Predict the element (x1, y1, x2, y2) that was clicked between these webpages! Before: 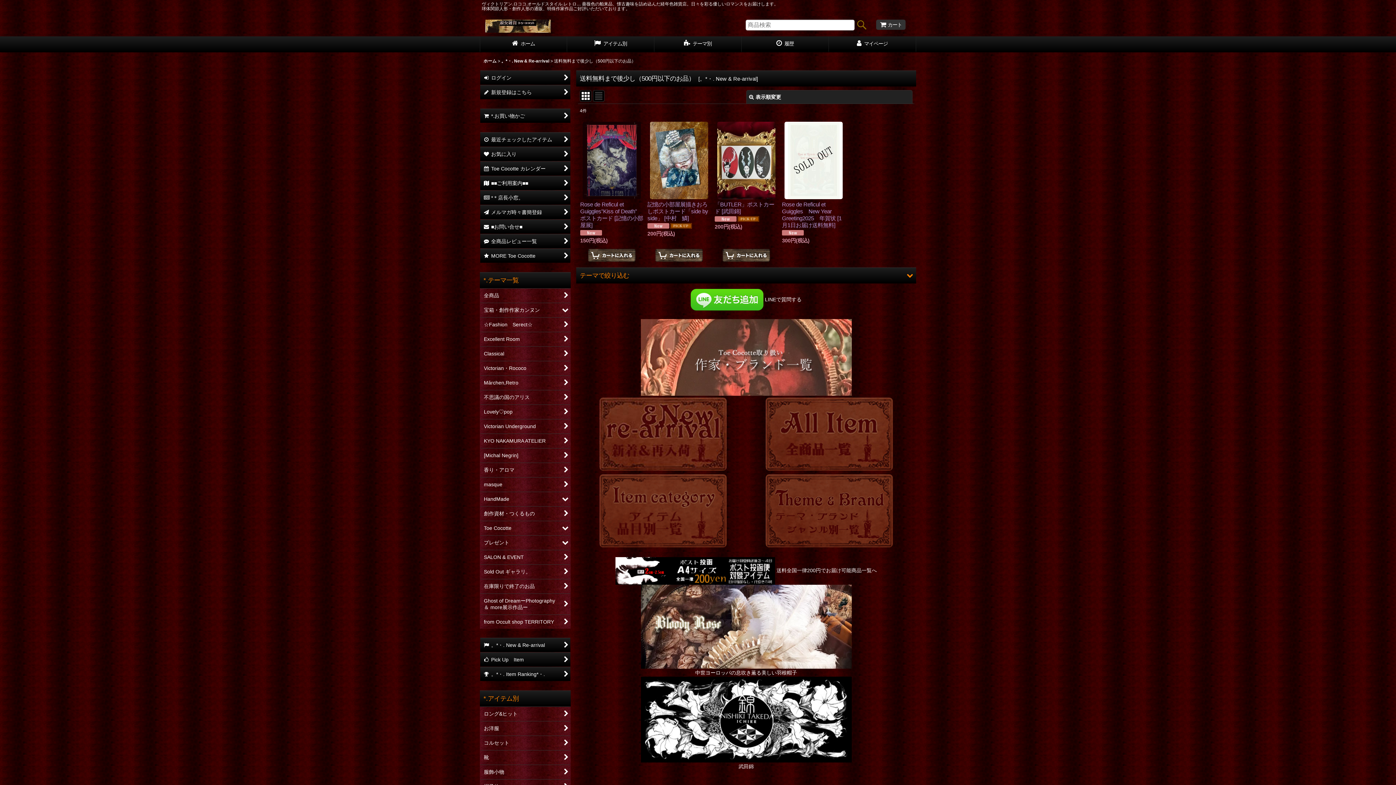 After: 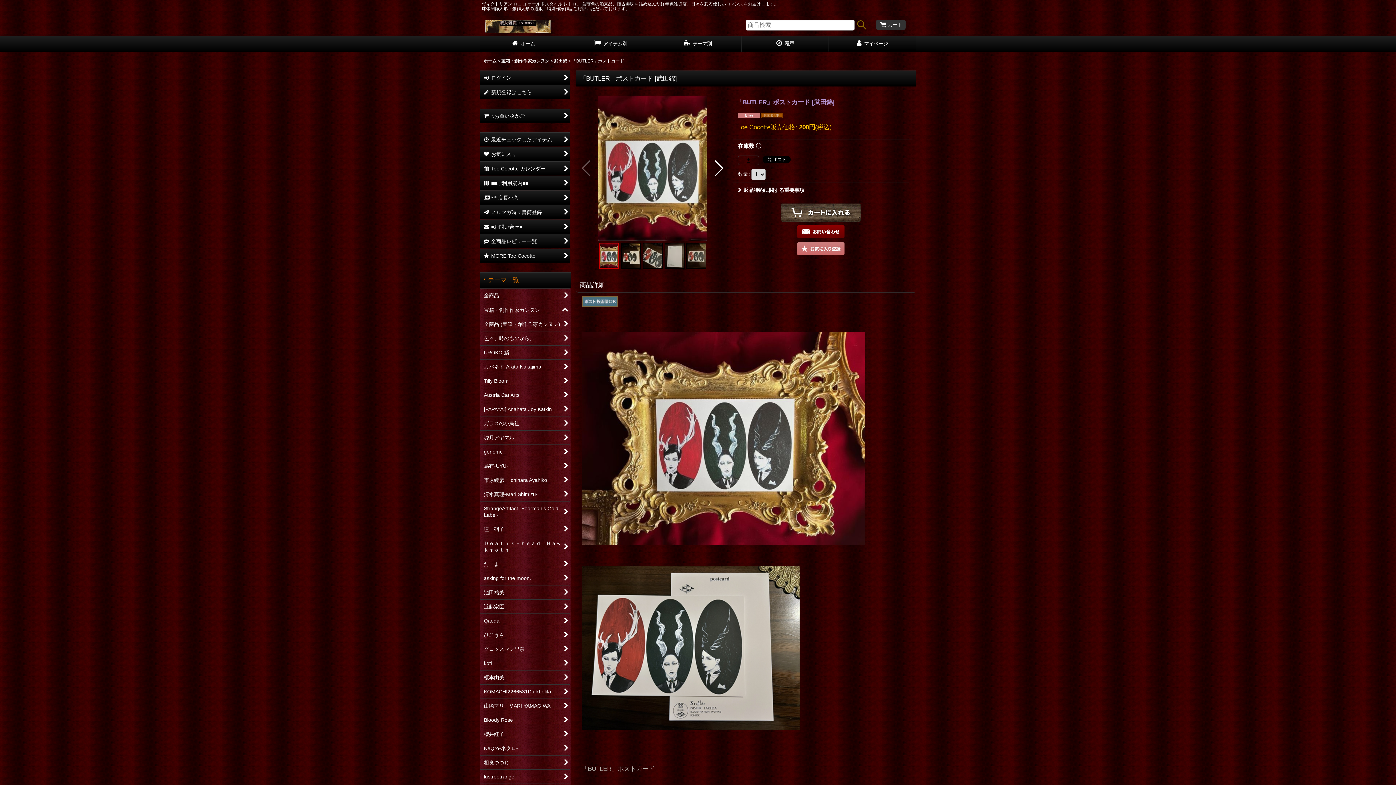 Action: label: 「BUTLER」ポストカード [武田錦]

 

200円(税込) bbox: (712, 120, 780, 235)